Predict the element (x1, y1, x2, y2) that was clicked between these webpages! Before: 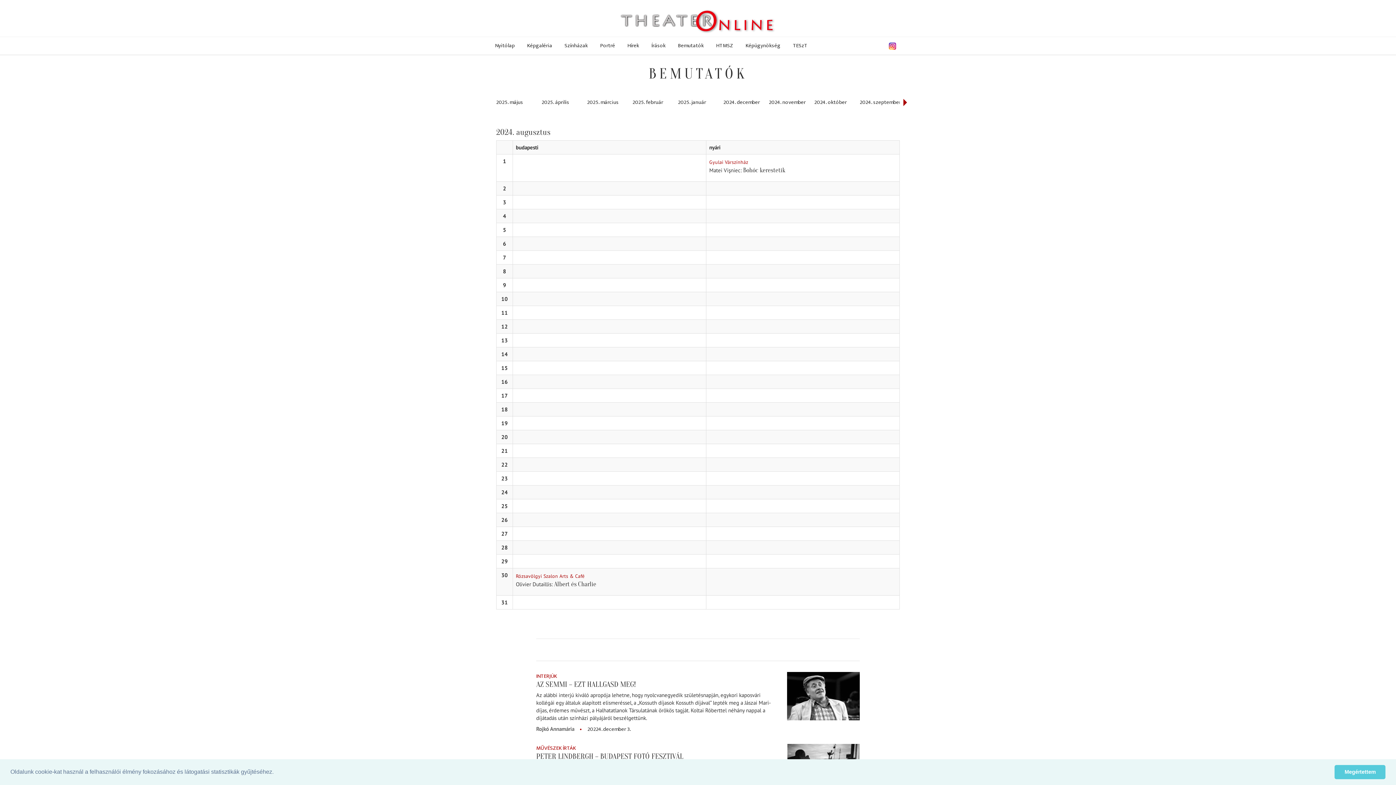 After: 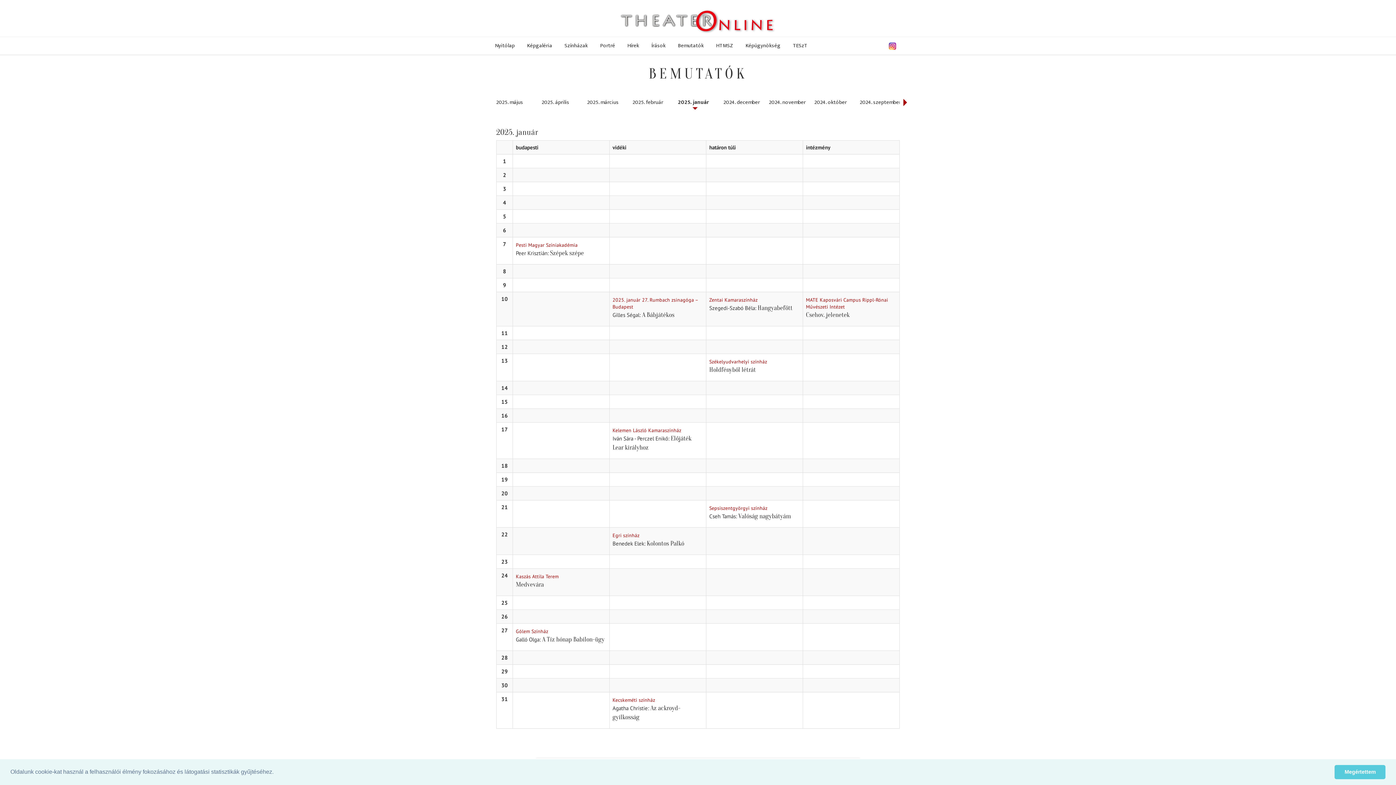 Action: label: 2025. január bbox: (678, 97, 706, 106)